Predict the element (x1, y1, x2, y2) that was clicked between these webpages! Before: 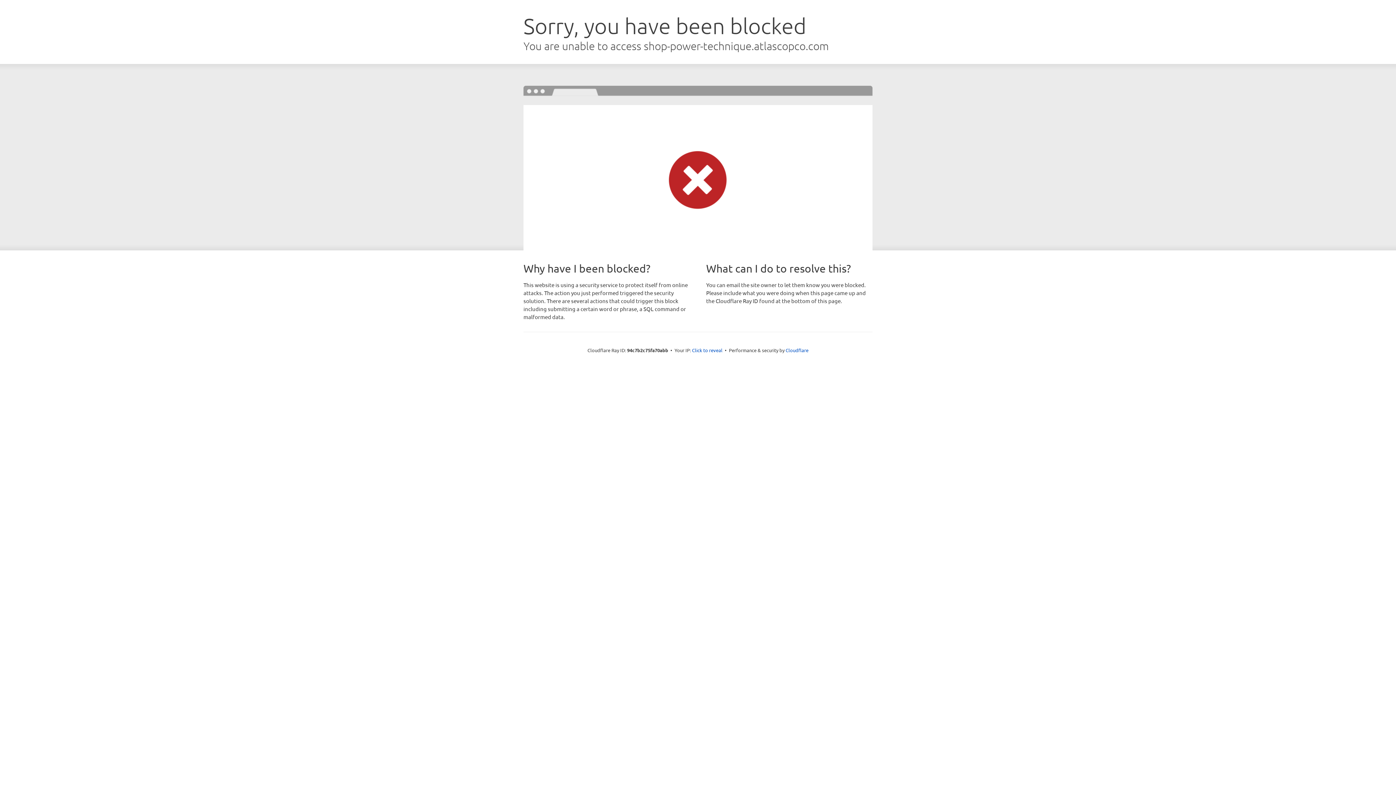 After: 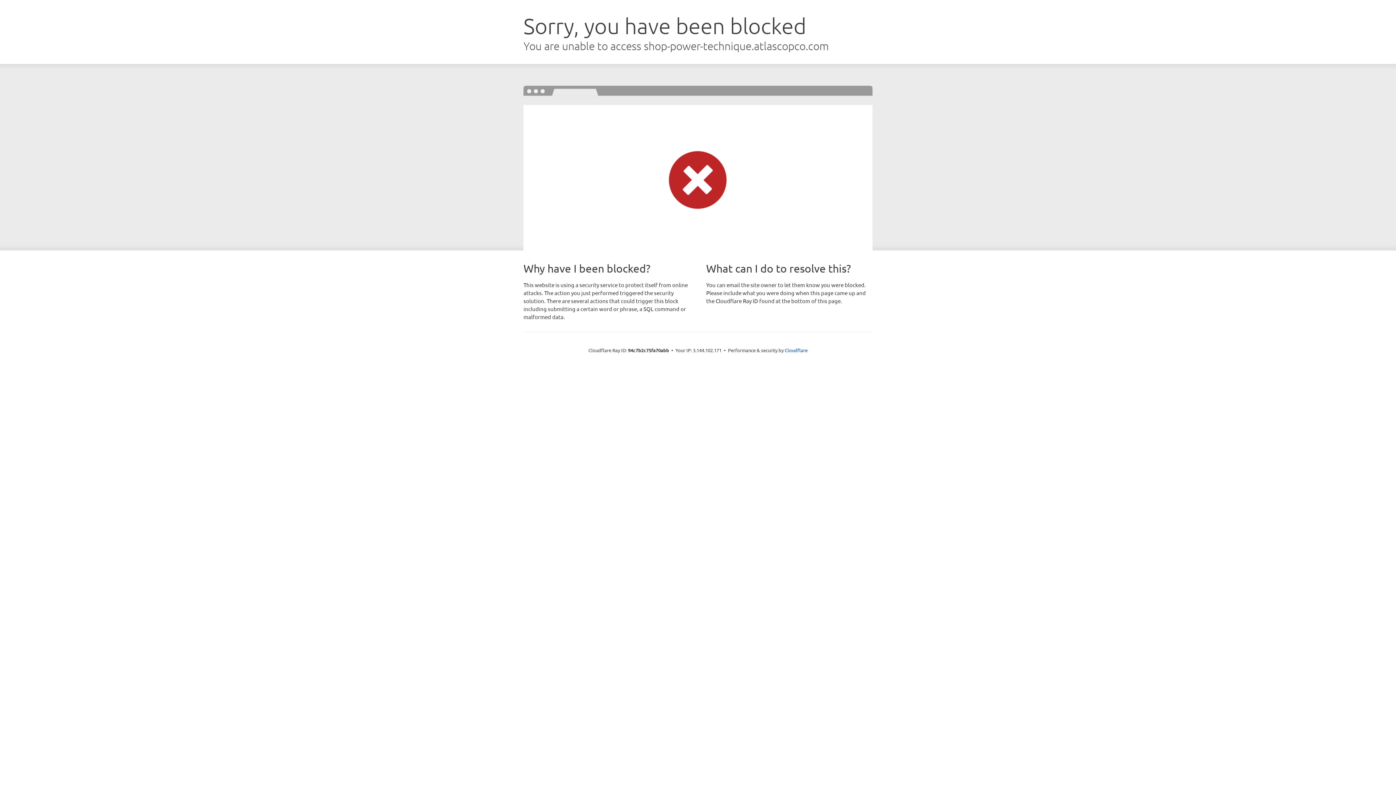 Action: label: Click to reveal bbox: (692, 346, 722, 353)